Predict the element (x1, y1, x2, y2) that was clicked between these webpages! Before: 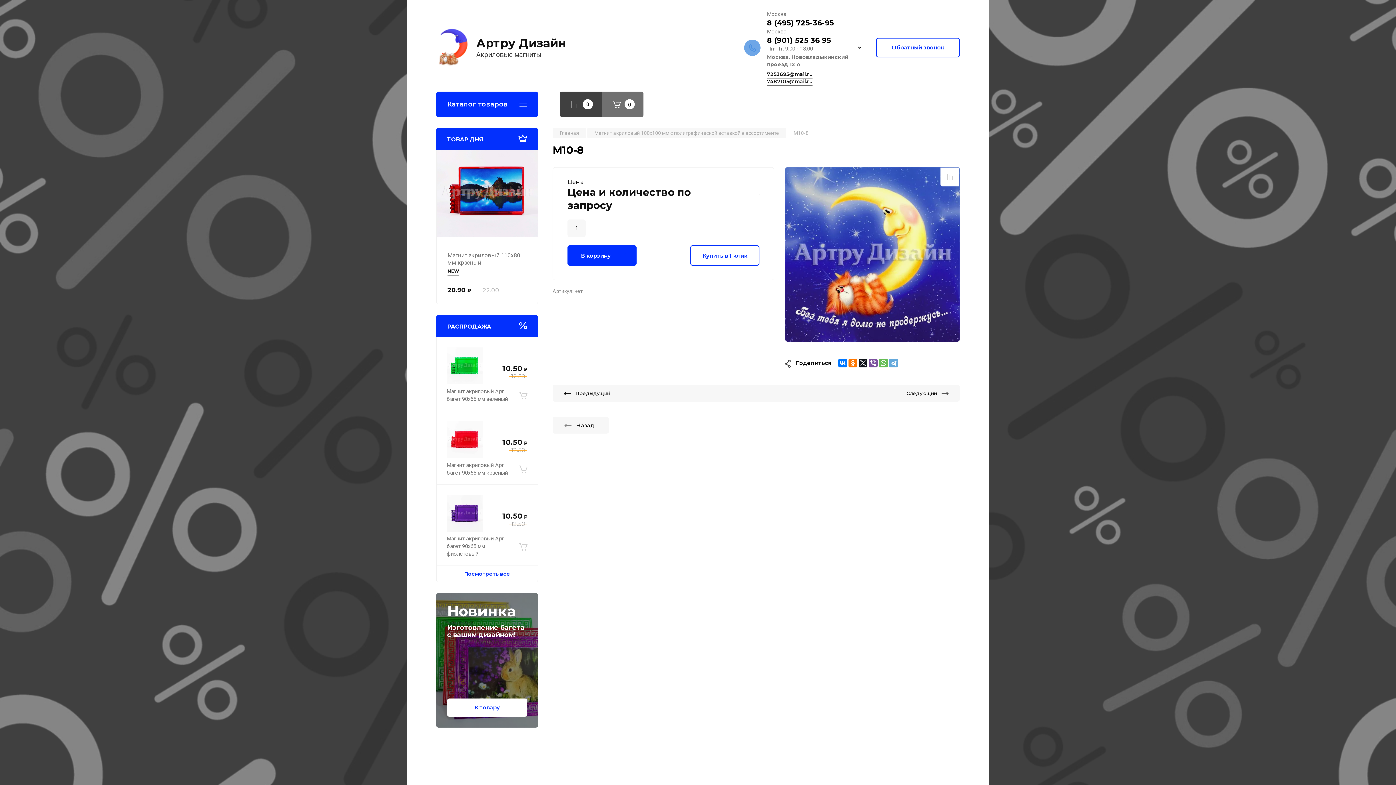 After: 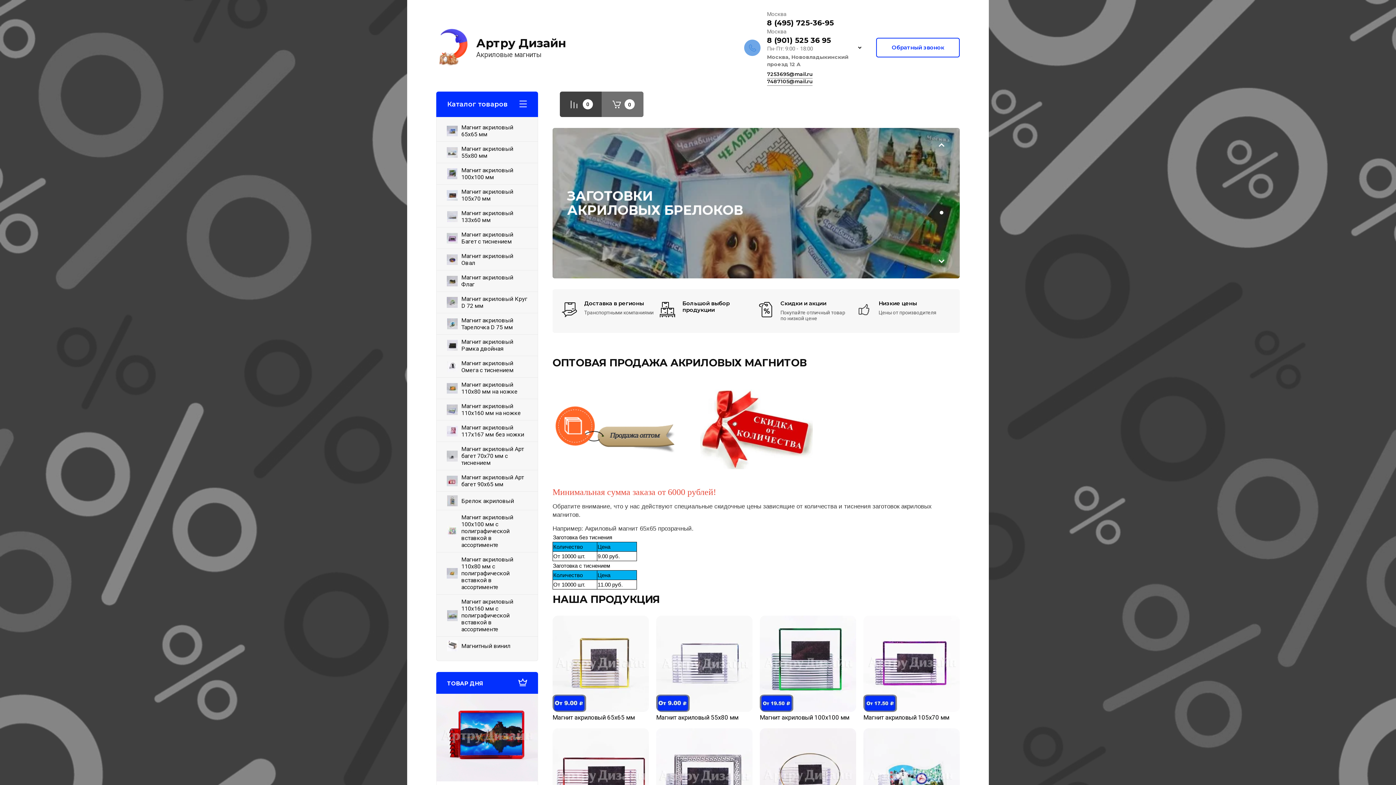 Action: bbox: (552, 128, 586, 138) label: Главная